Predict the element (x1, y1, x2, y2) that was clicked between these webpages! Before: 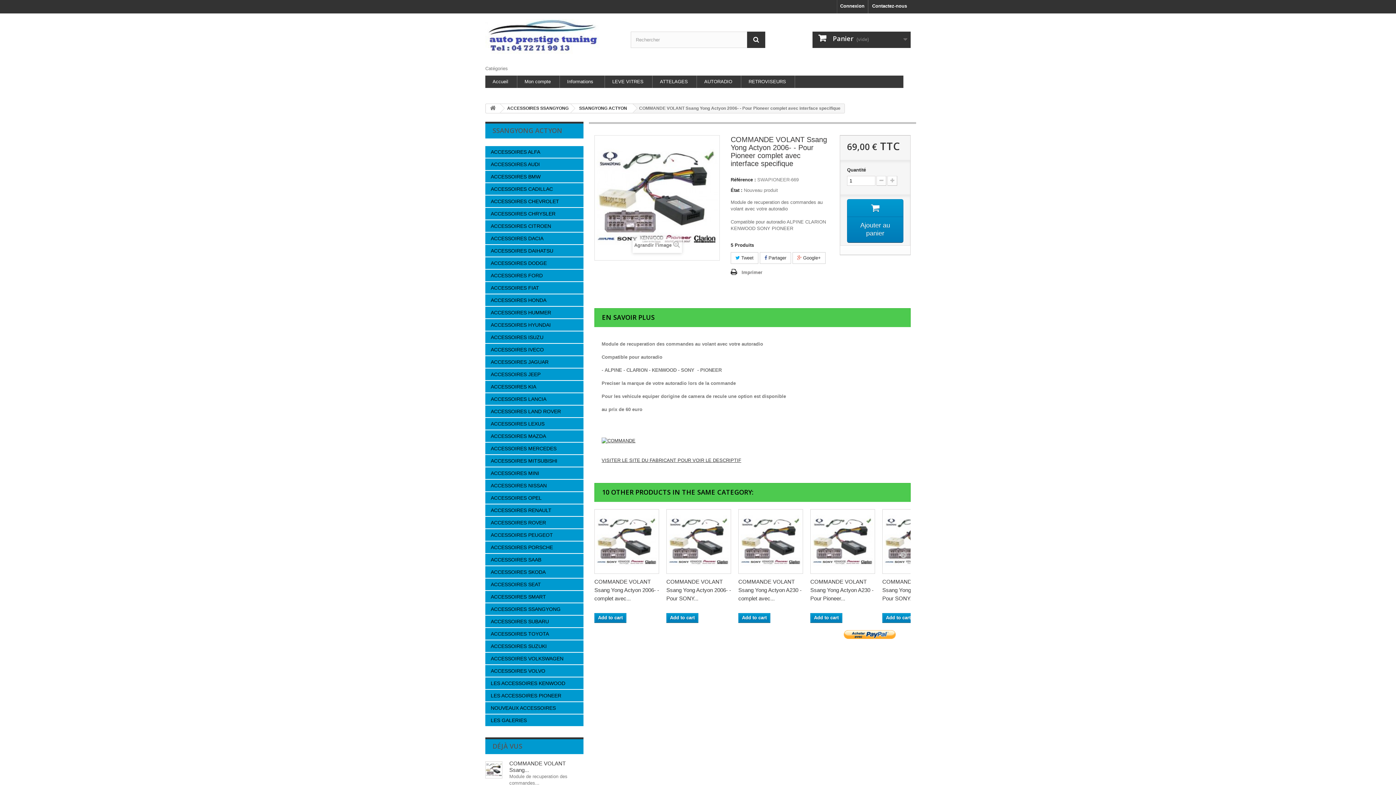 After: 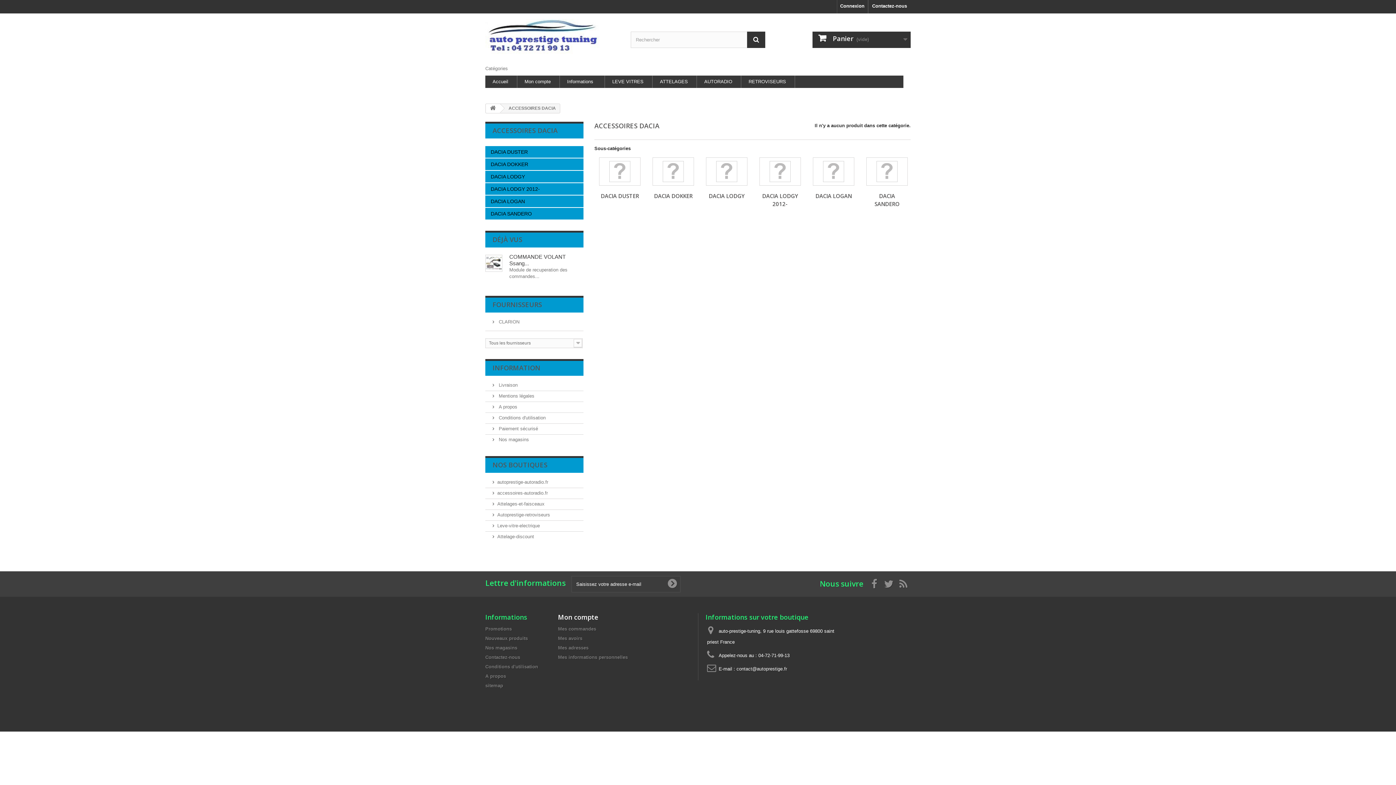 Action: bbox: (485, 232, 583, 244) label: ACCESSOIRES DACIA